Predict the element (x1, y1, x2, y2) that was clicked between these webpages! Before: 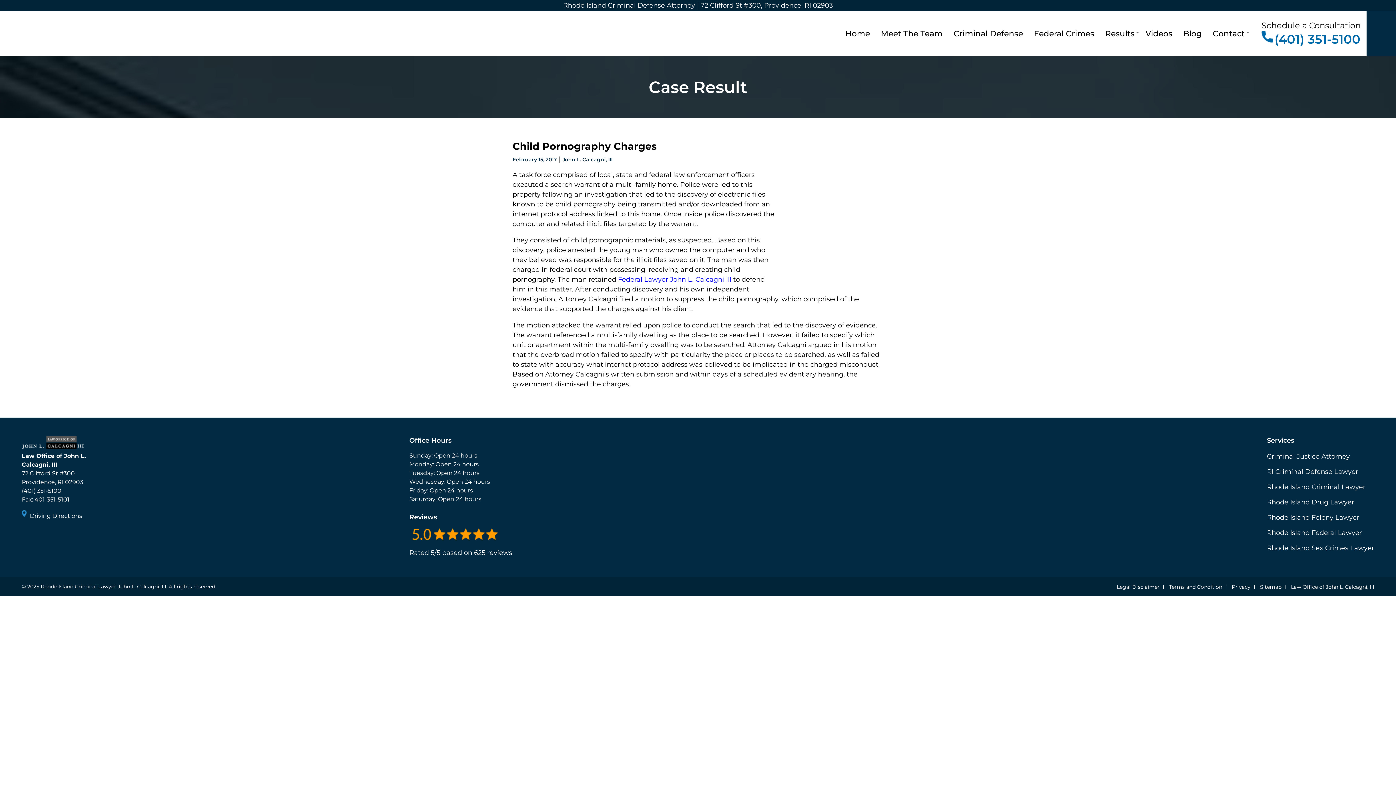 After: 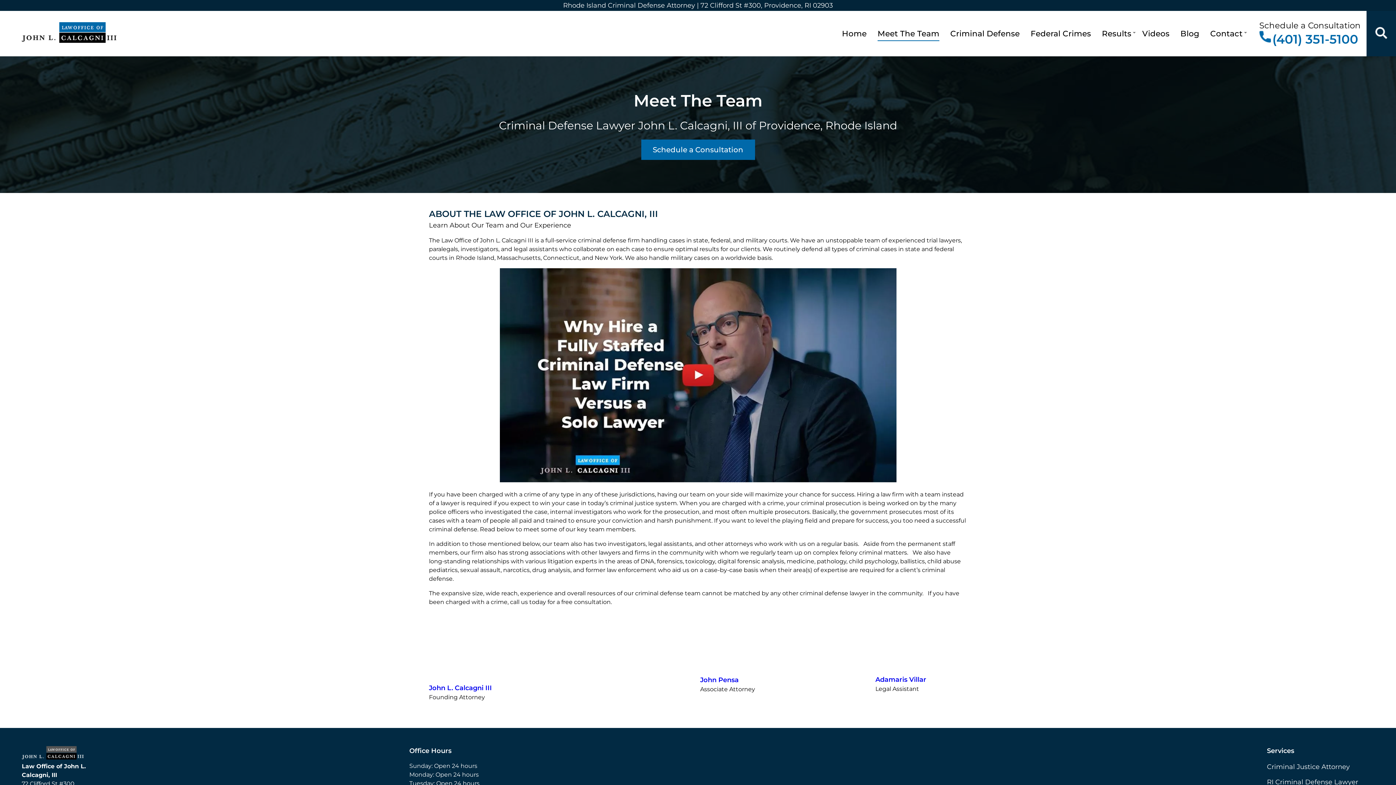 Action: bbox: (881, 28, 942, 38) label: Meet The Team